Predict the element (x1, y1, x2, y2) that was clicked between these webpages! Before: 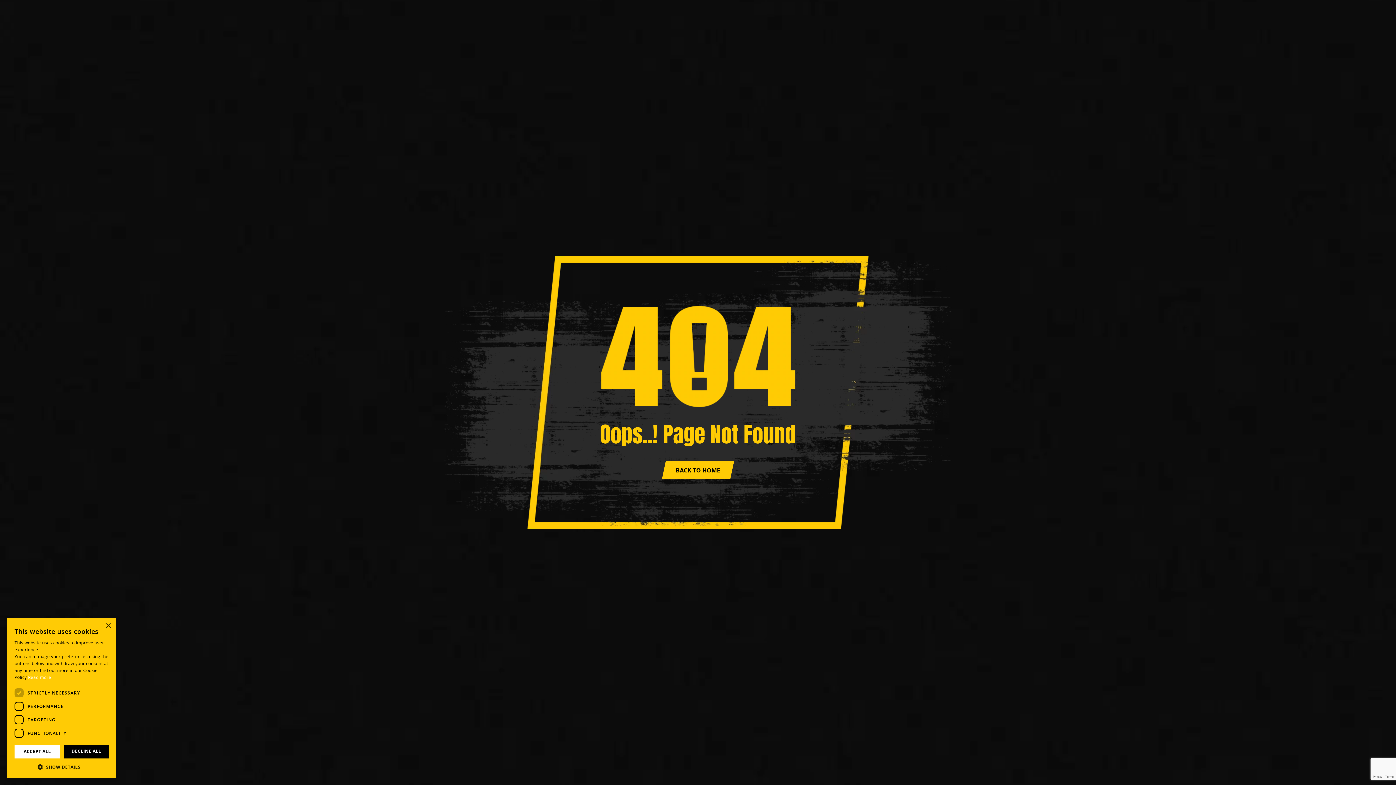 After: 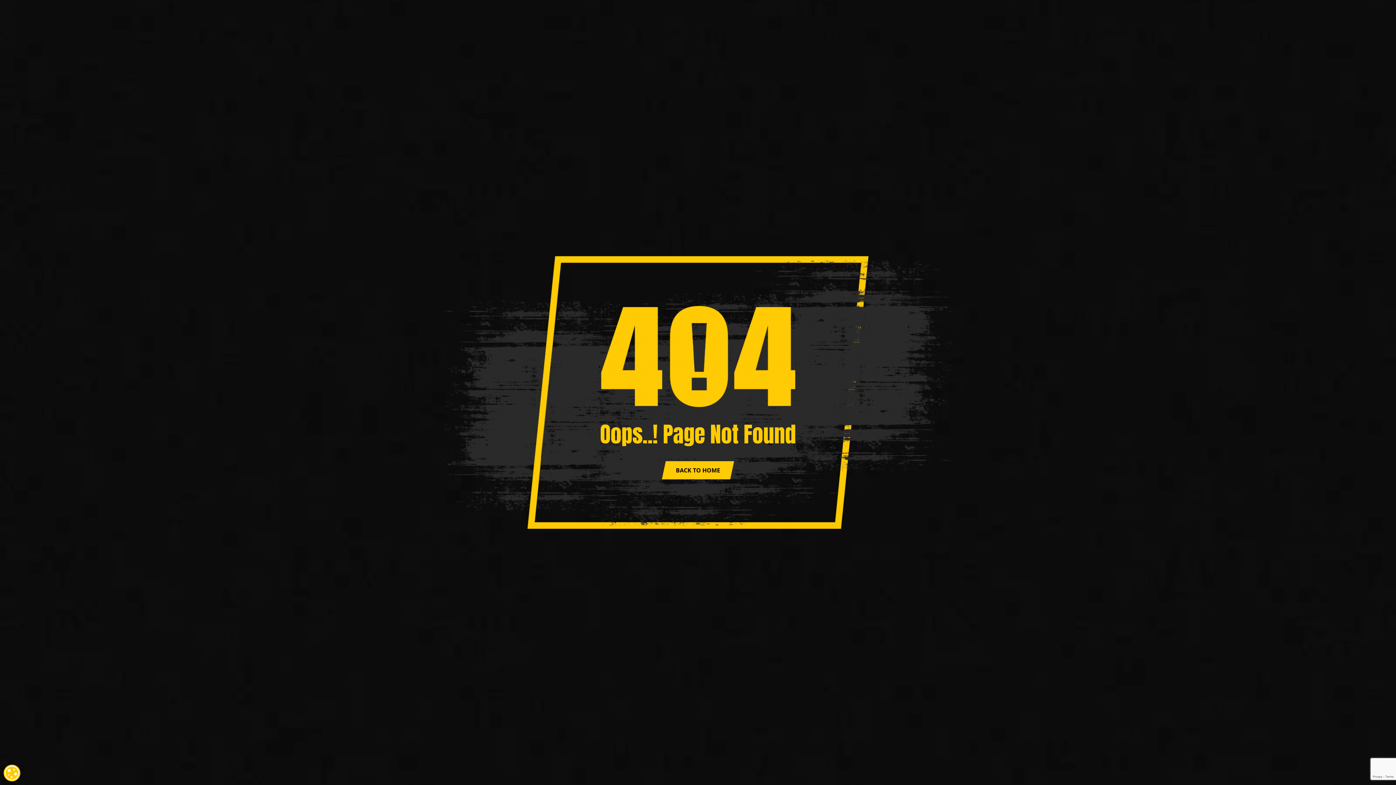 Action: bbox: (105, 623, 110, 629) label: Close